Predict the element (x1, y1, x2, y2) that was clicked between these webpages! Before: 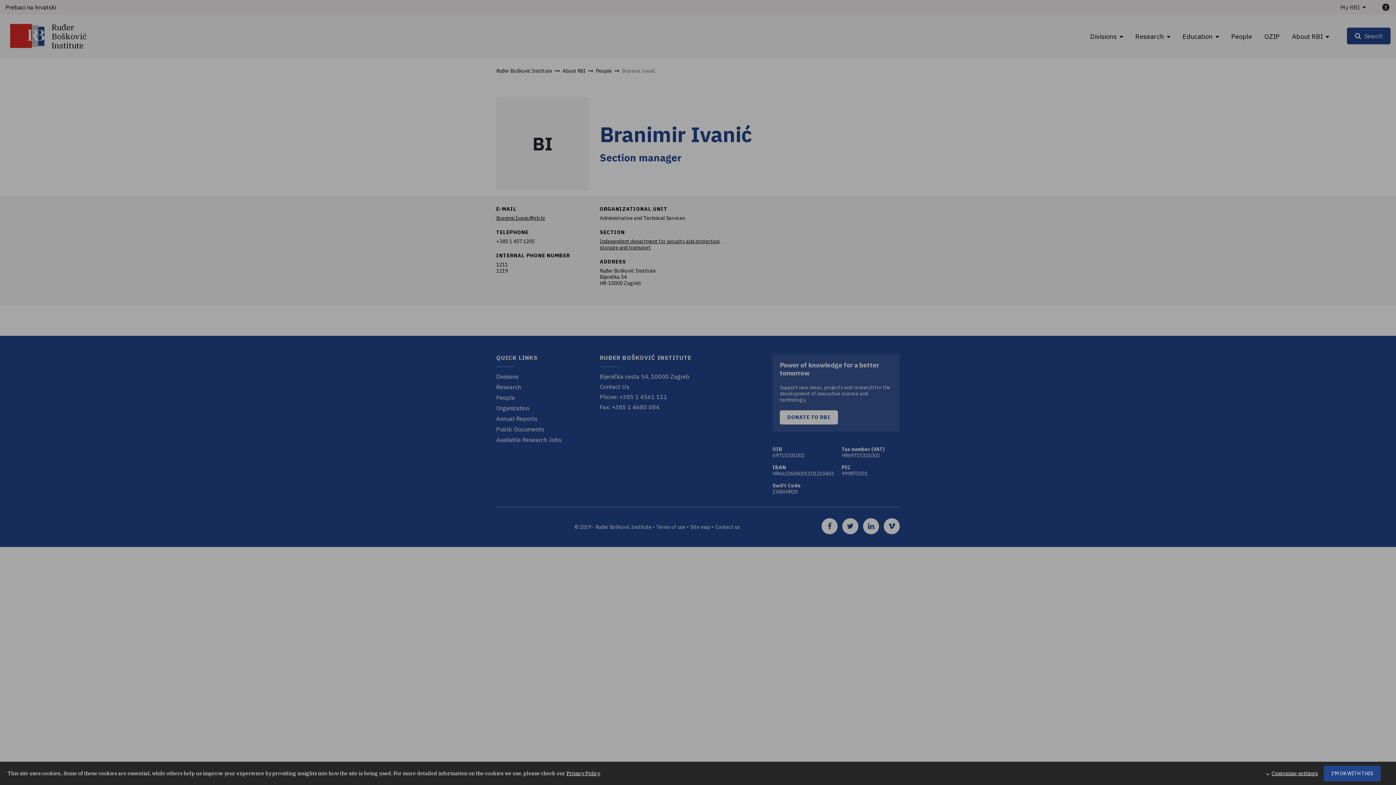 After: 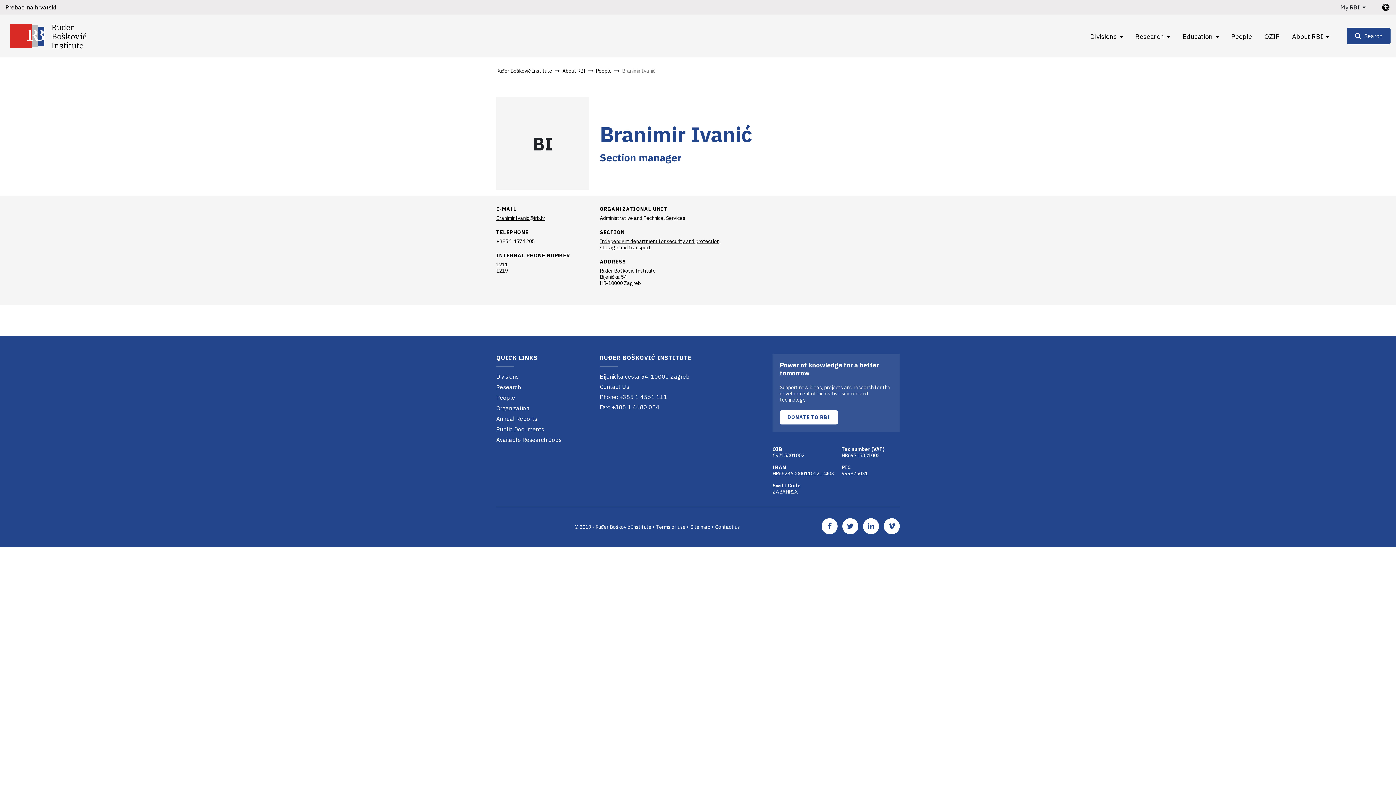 Action: label: I'M OK WITH THIS bbox: (1324, 766, 1381, 781)